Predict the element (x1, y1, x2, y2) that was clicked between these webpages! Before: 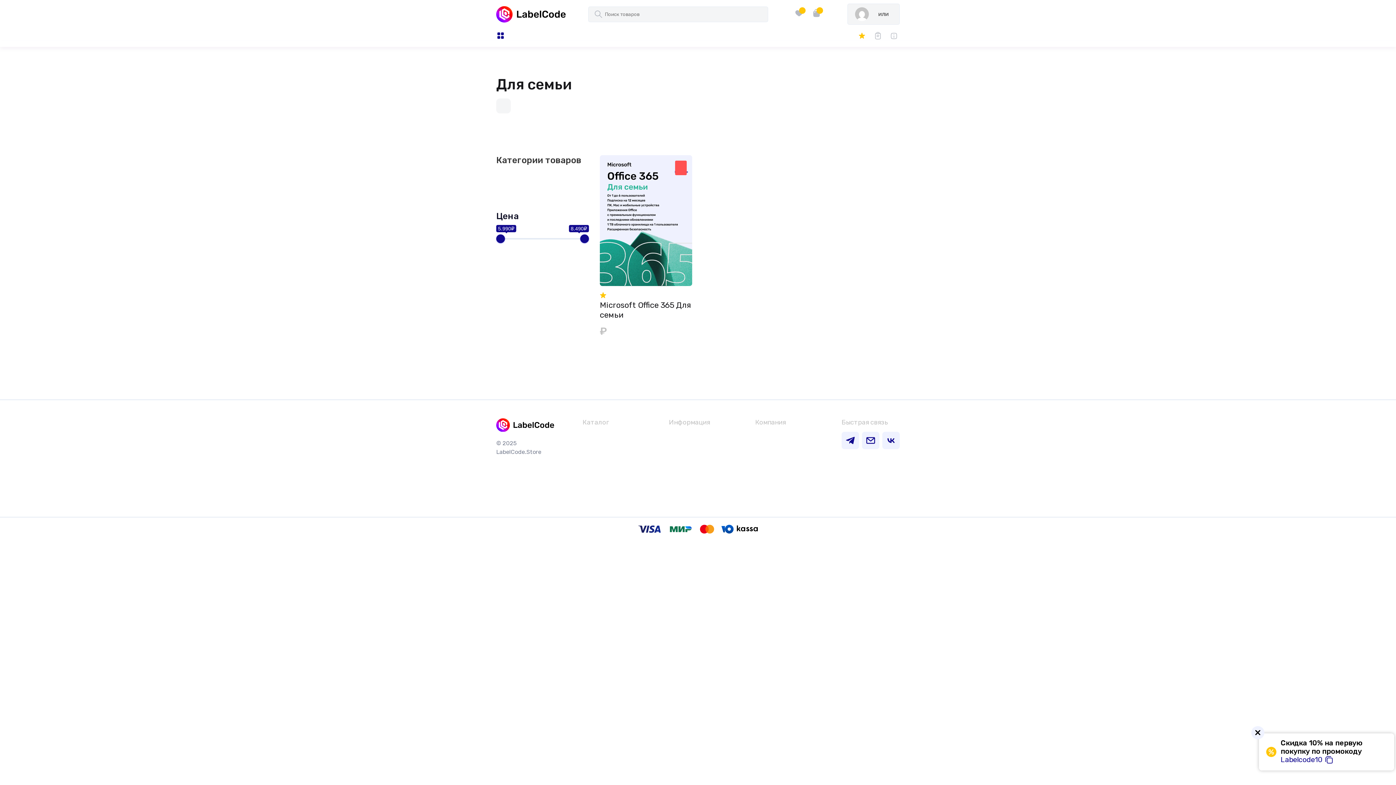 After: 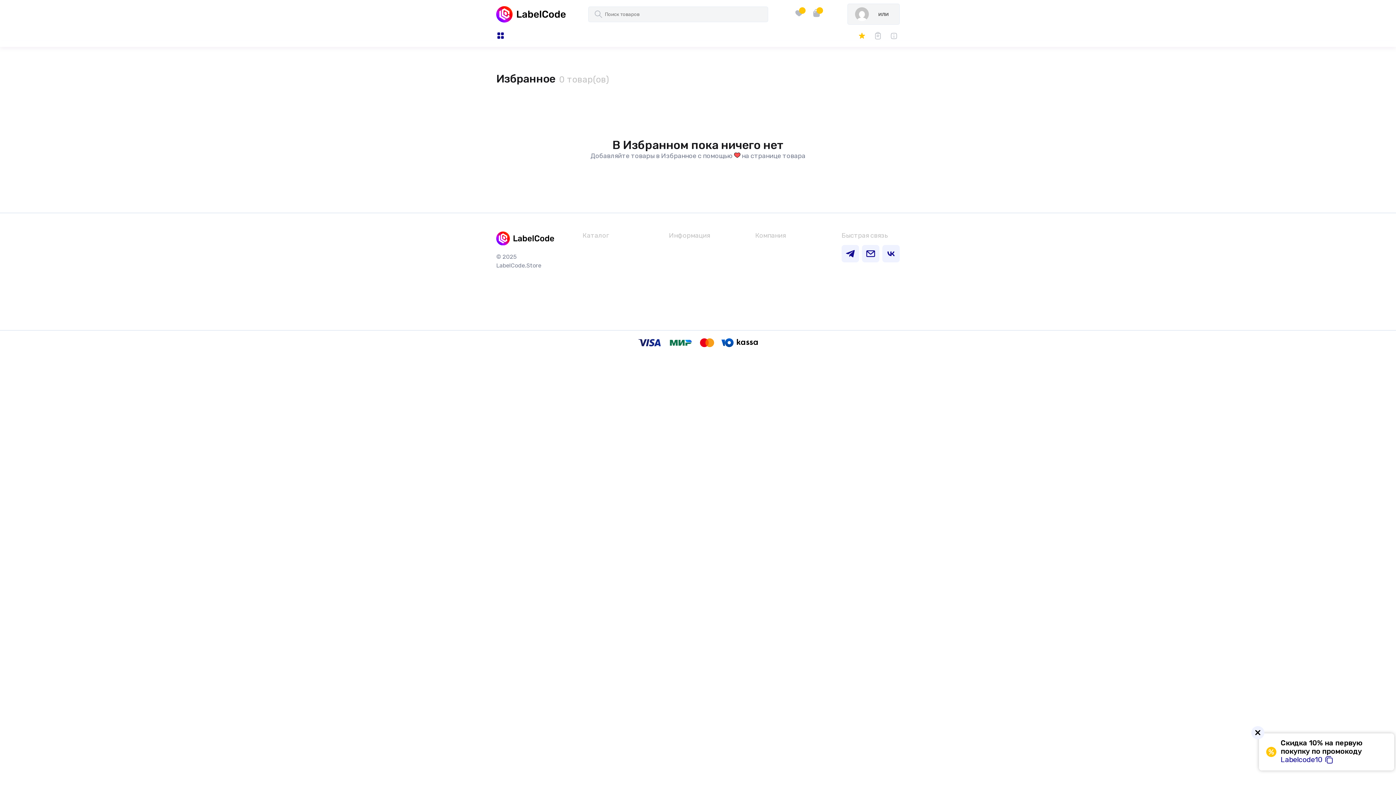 Action: bbox: (790, 16, 808, 23) label: 0